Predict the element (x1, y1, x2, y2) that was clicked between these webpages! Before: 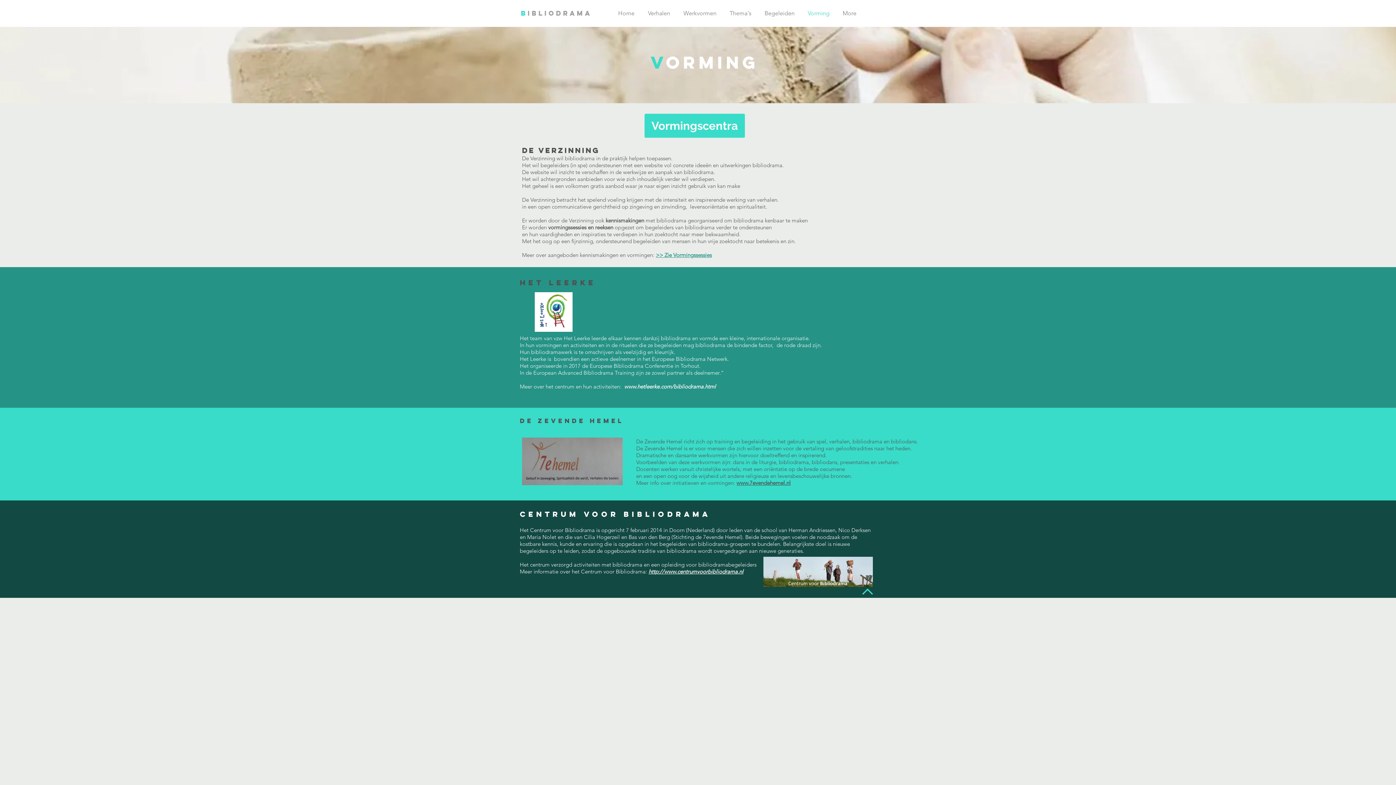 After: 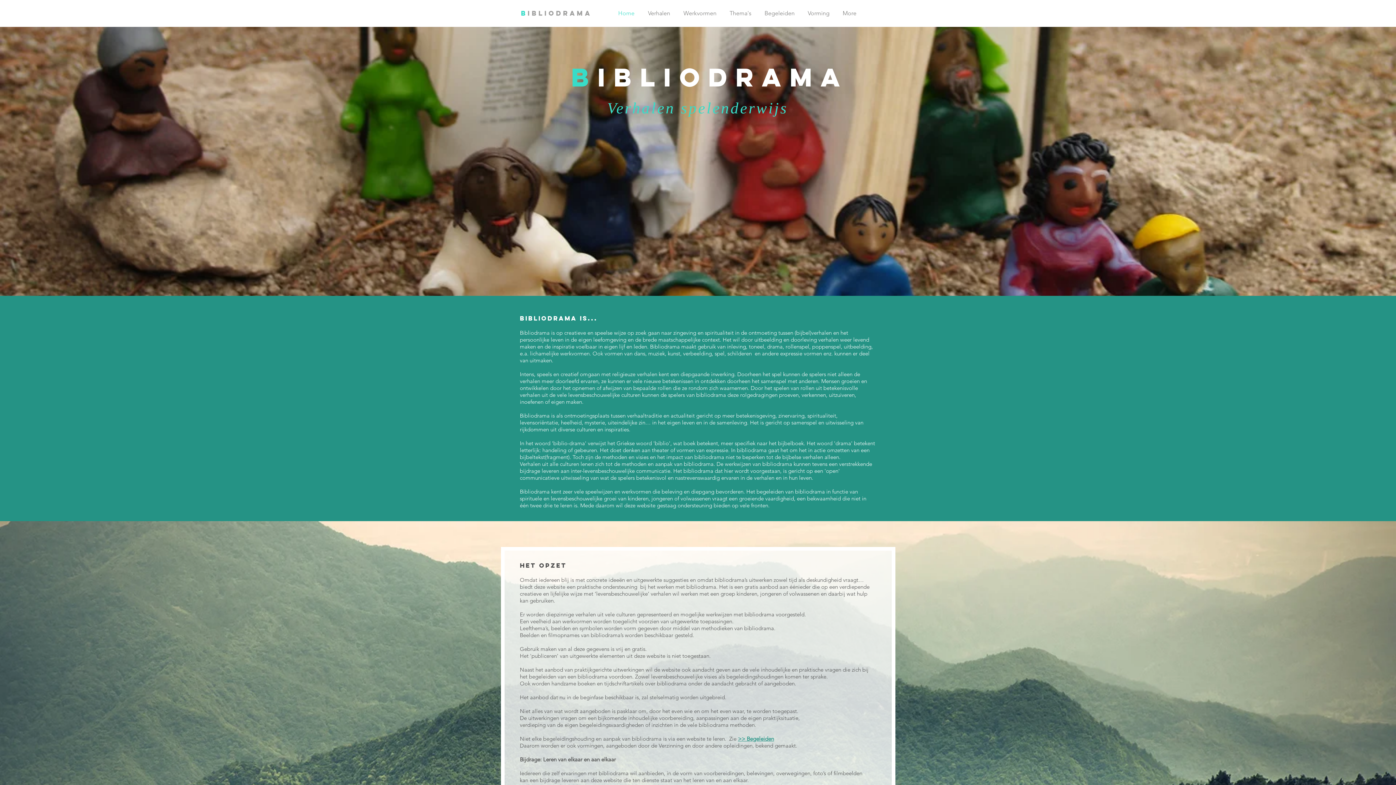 Action: bbox: (656, 251, 712, 258) label: >> Zie Vormingssessies